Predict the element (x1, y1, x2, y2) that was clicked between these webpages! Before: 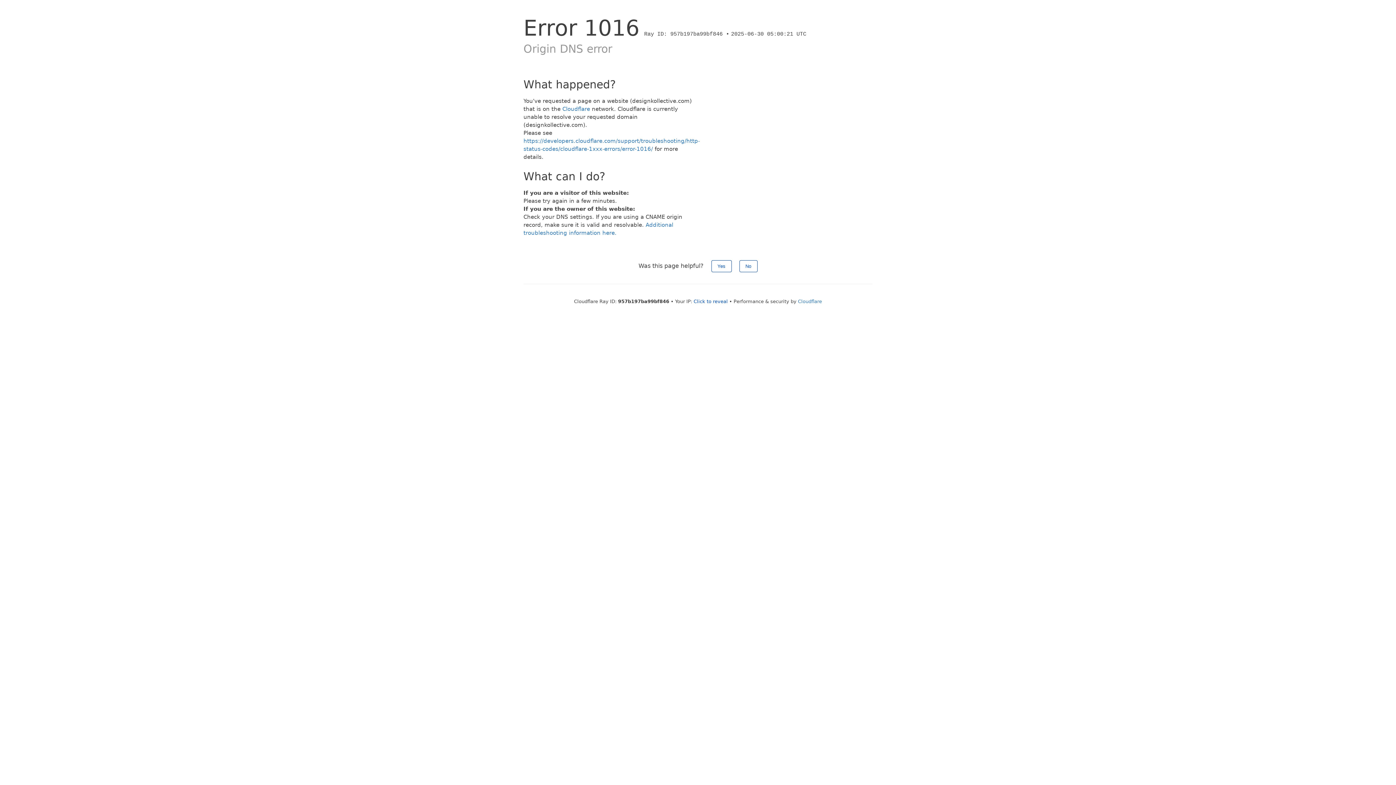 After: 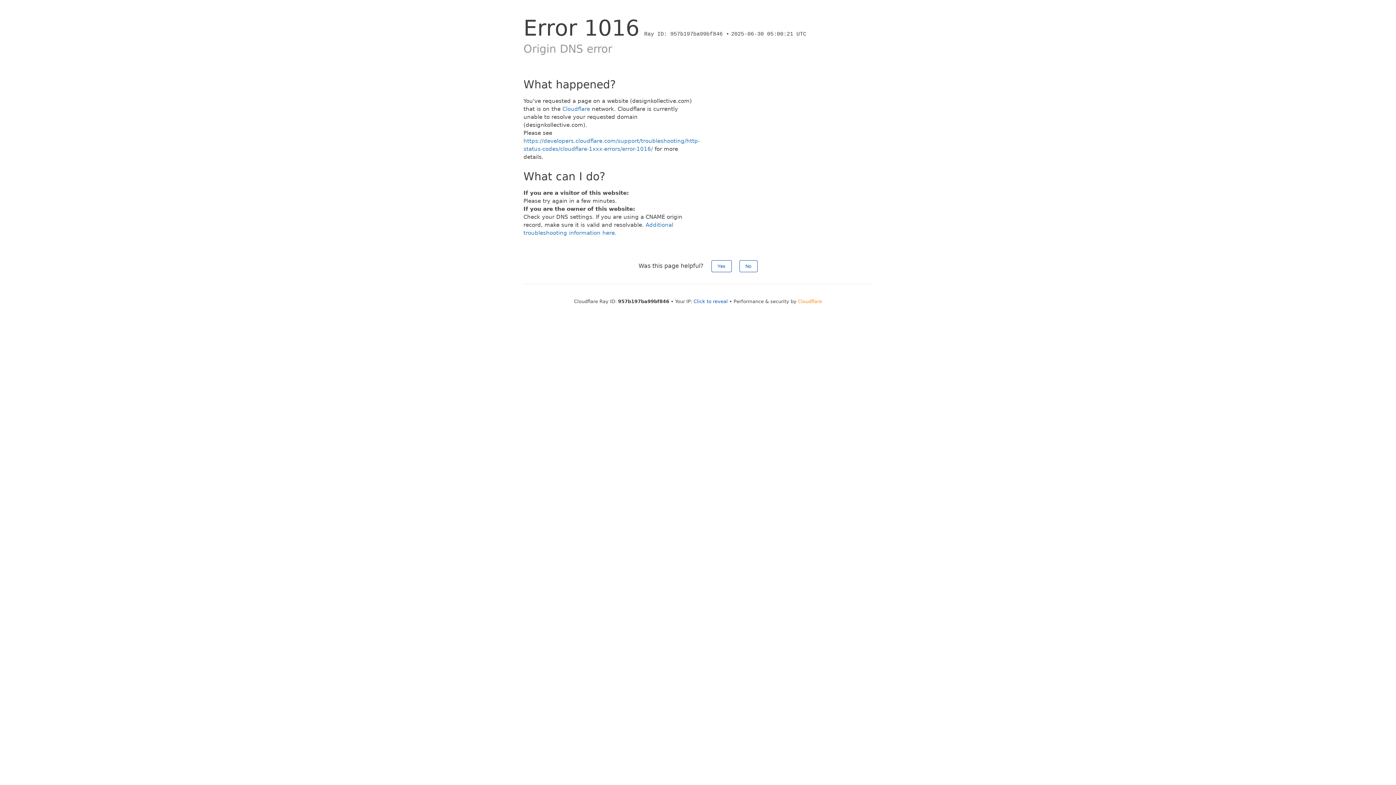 Action: label: Cloudflare bbox: (798, 298, 822, 304)